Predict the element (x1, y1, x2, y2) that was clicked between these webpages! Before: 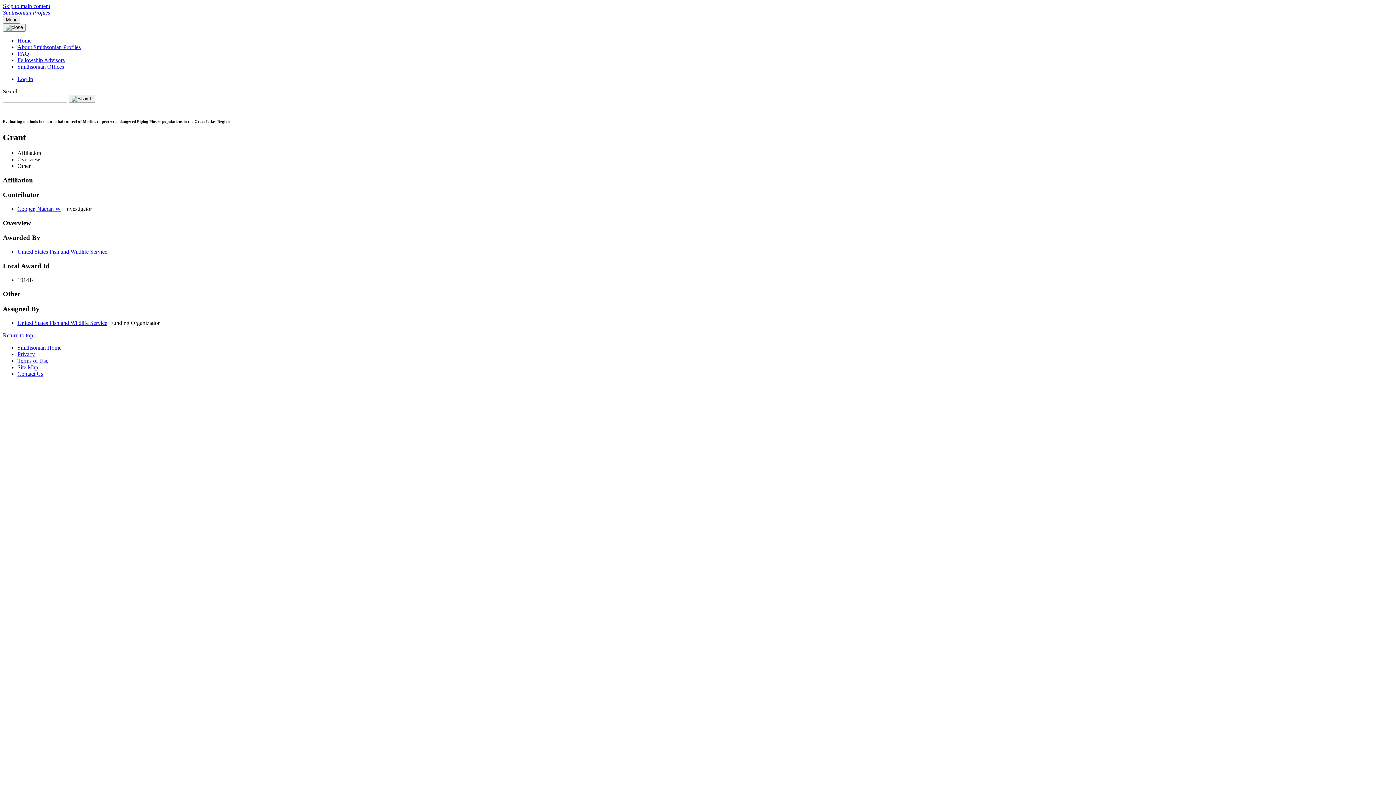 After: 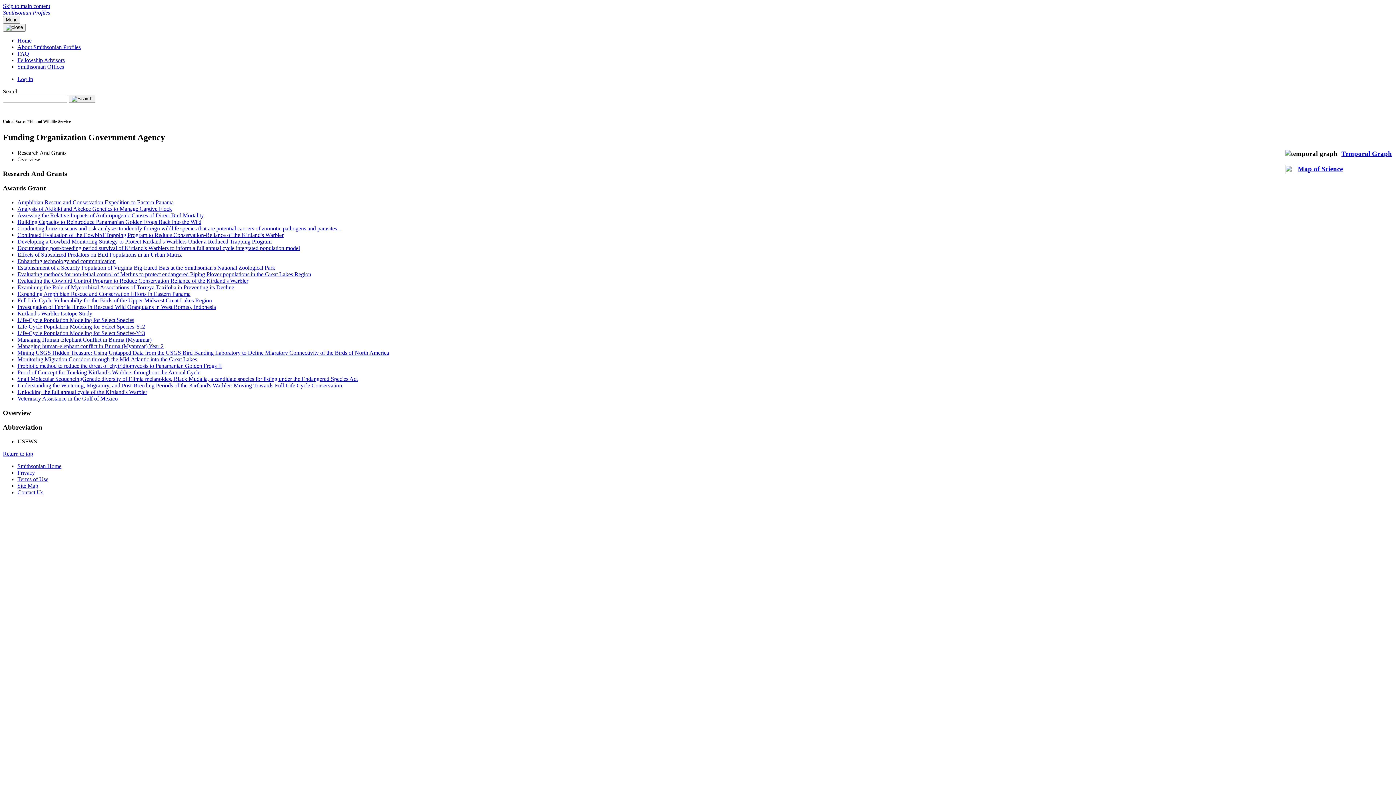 Action: bbox: (17, 319, 107, 326) label: United States Fish and Wildlife Service